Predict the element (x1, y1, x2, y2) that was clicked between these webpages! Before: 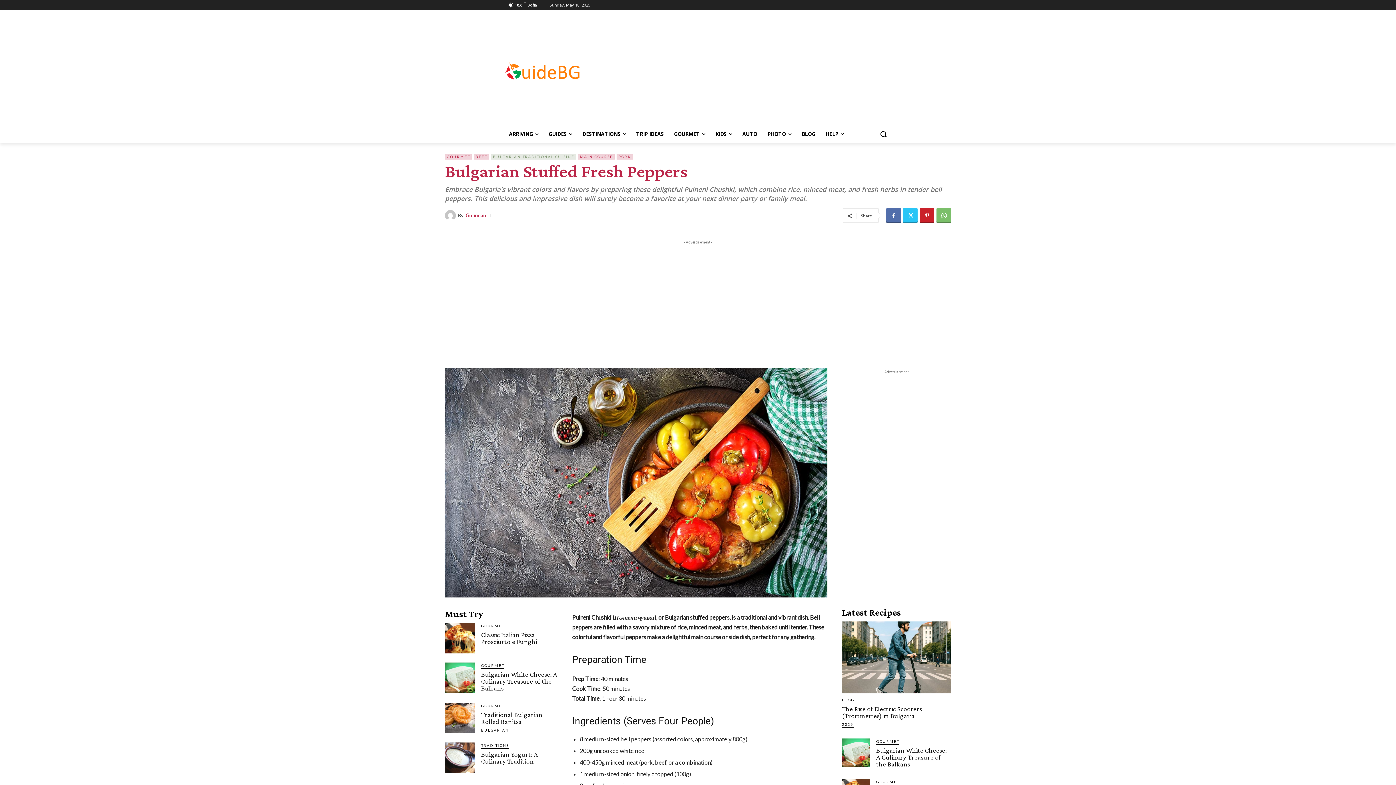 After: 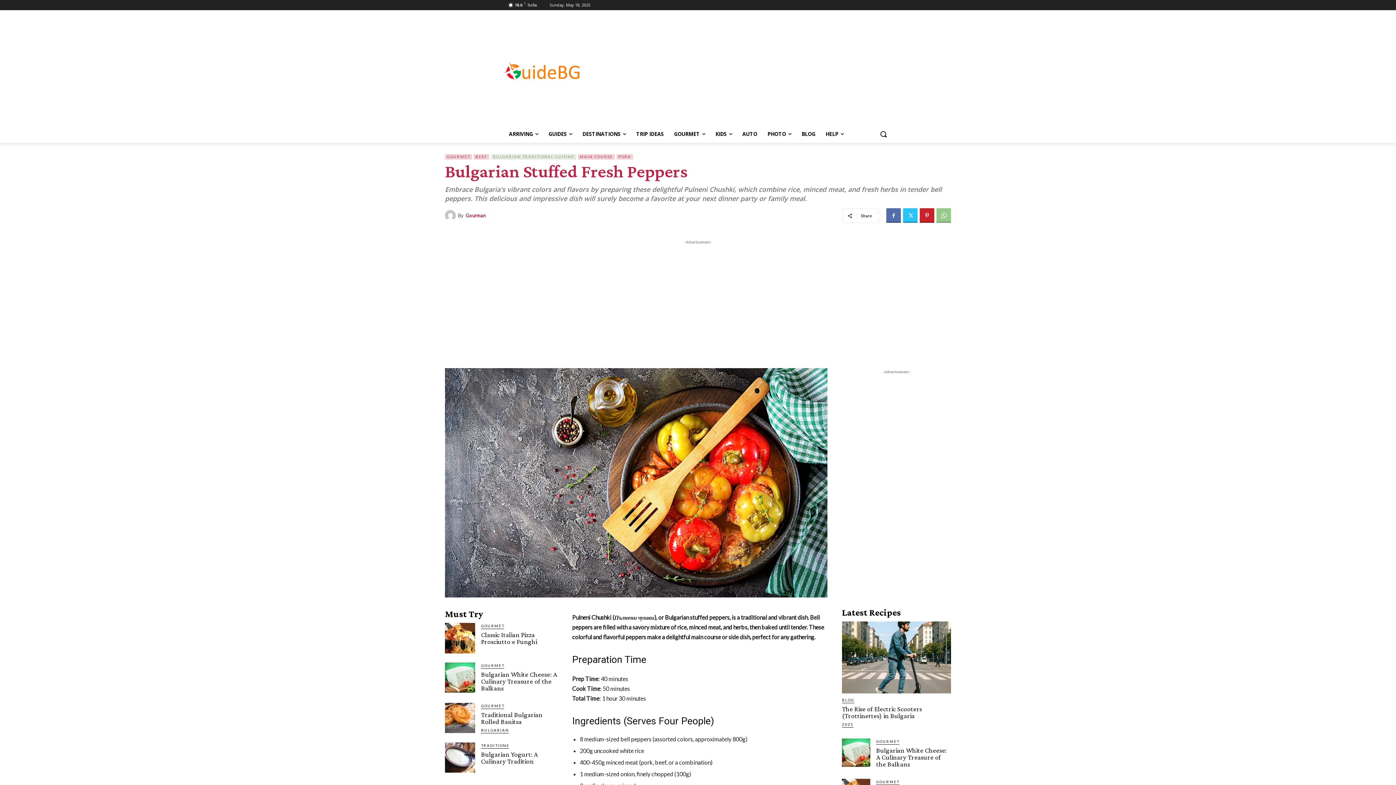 Action: bbox: (936, 208, 951, 223)